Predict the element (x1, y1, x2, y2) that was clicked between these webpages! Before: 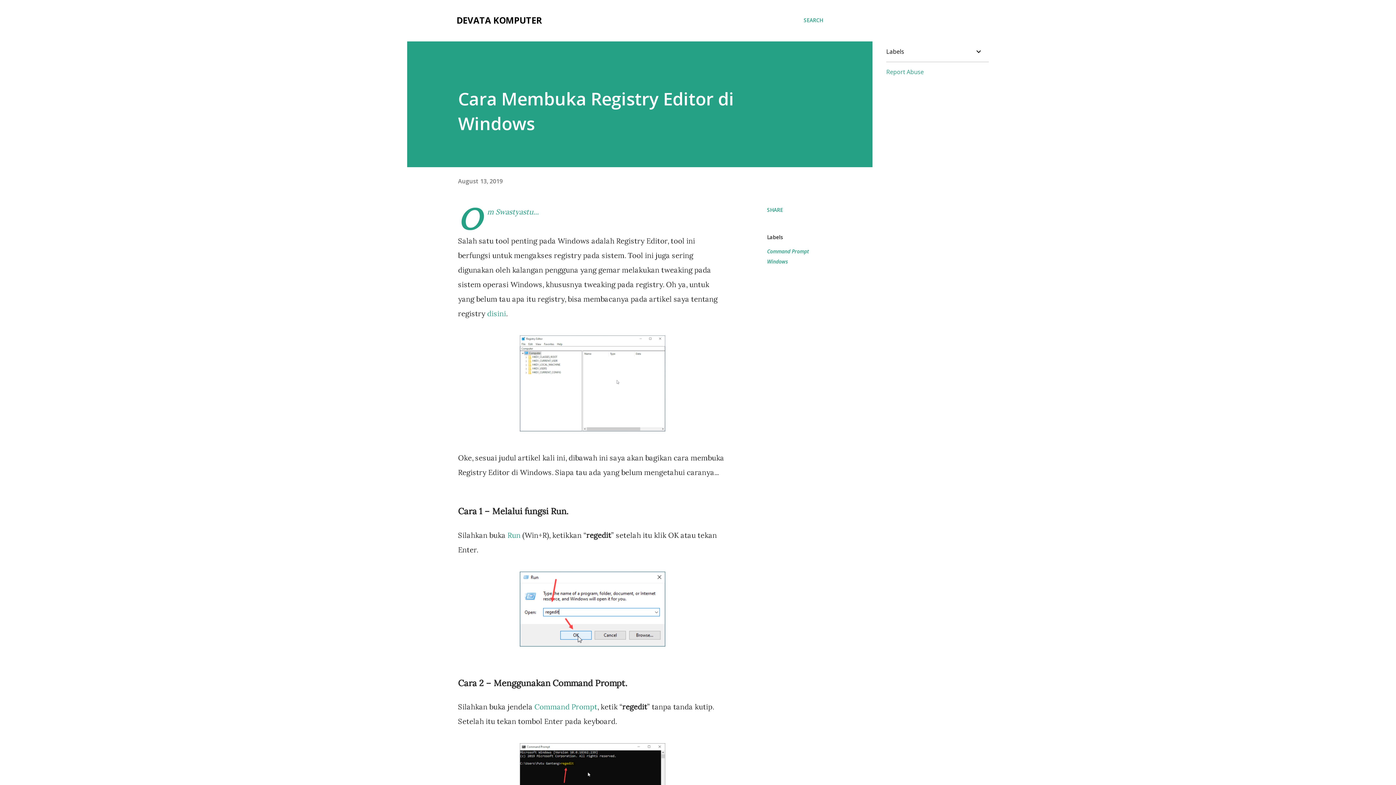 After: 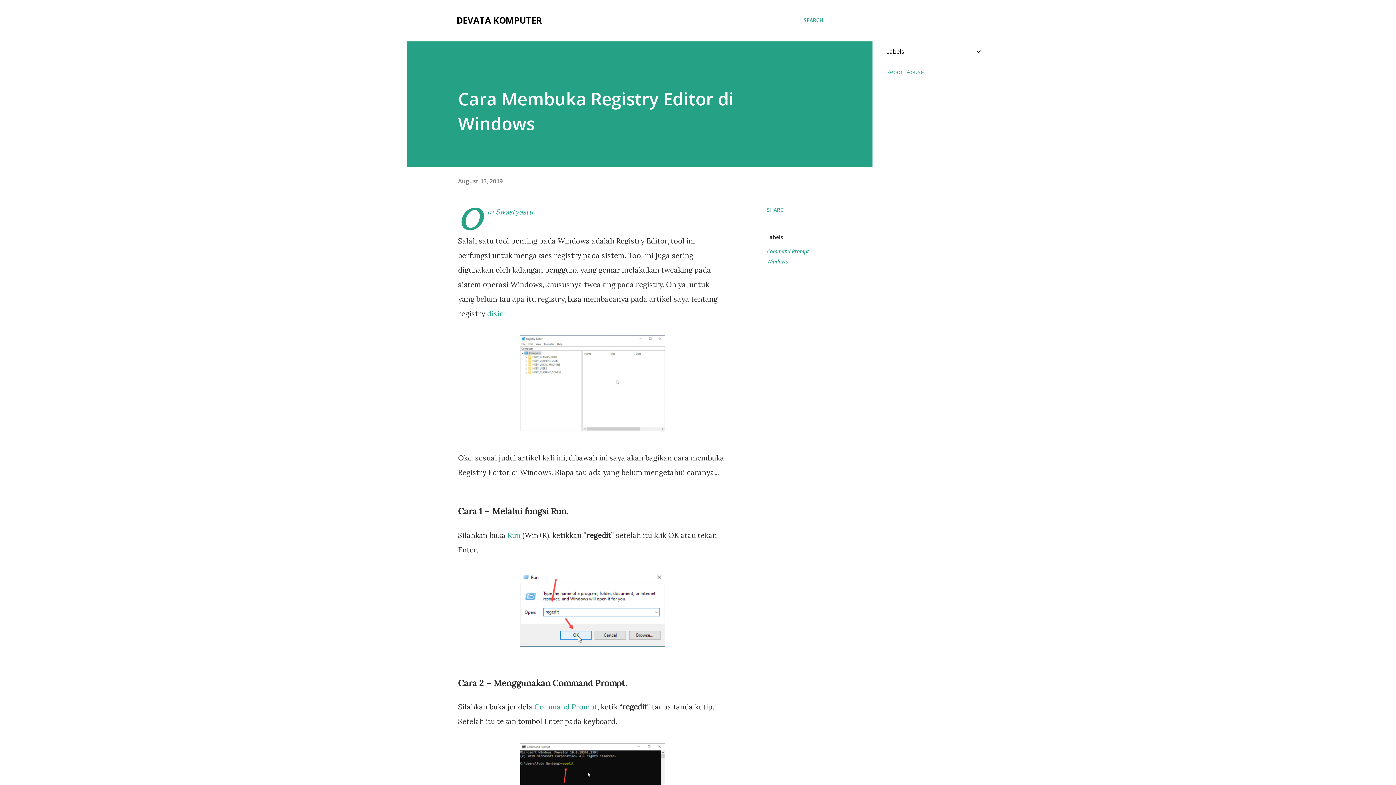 Action: bbox: (534, 702, 597, 711) label: Command Prompt